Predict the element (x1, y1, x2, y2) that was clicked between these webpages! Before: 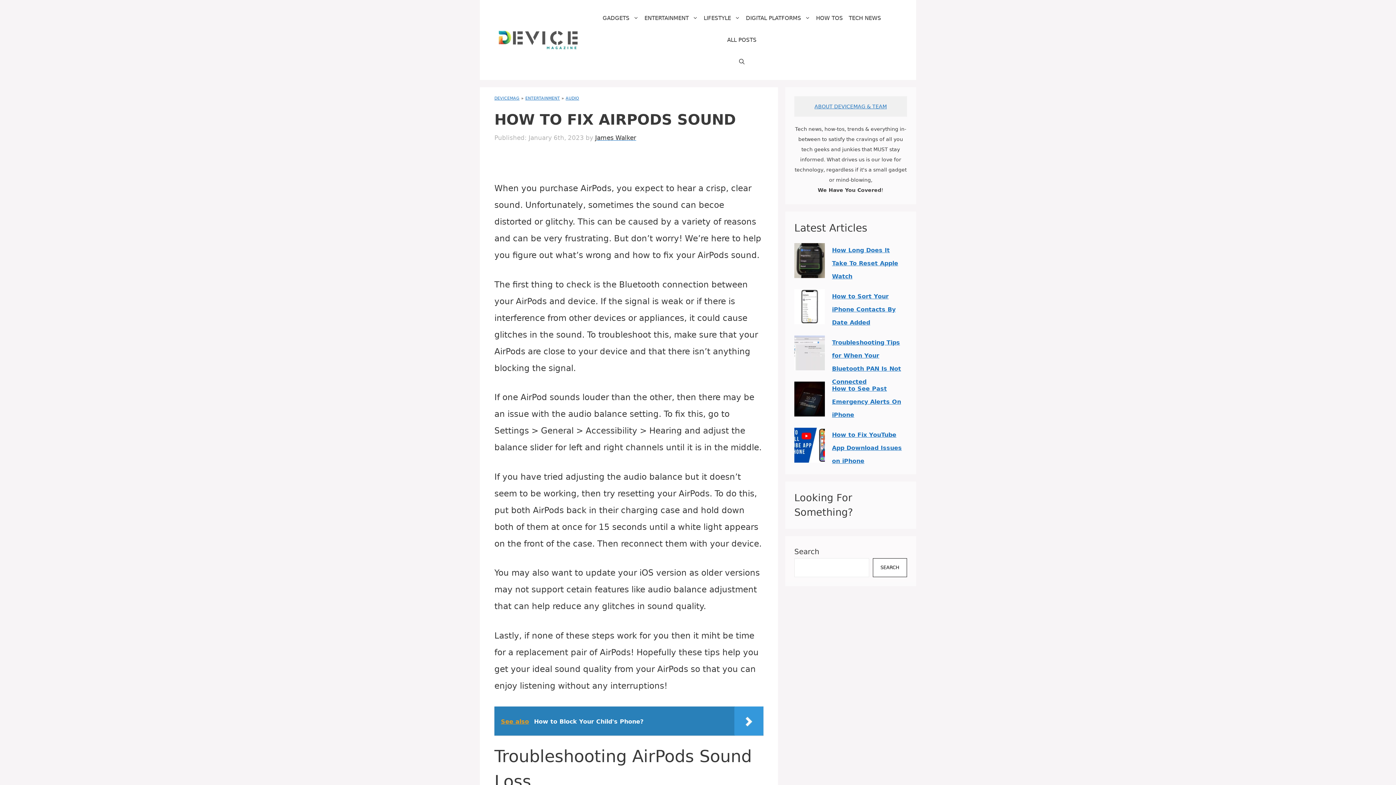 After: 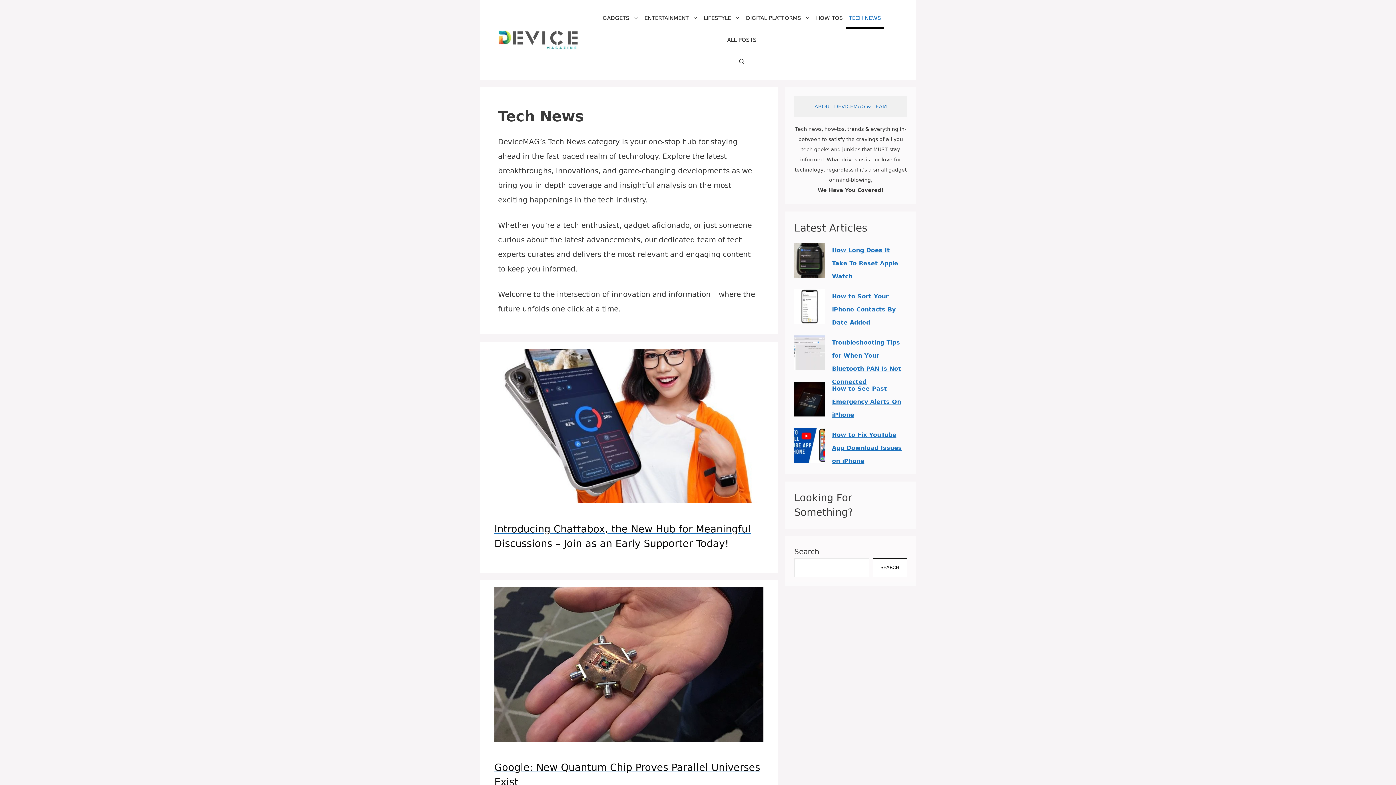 Action: label: TECH NEWS bbox: (846, 7, 884, 29)